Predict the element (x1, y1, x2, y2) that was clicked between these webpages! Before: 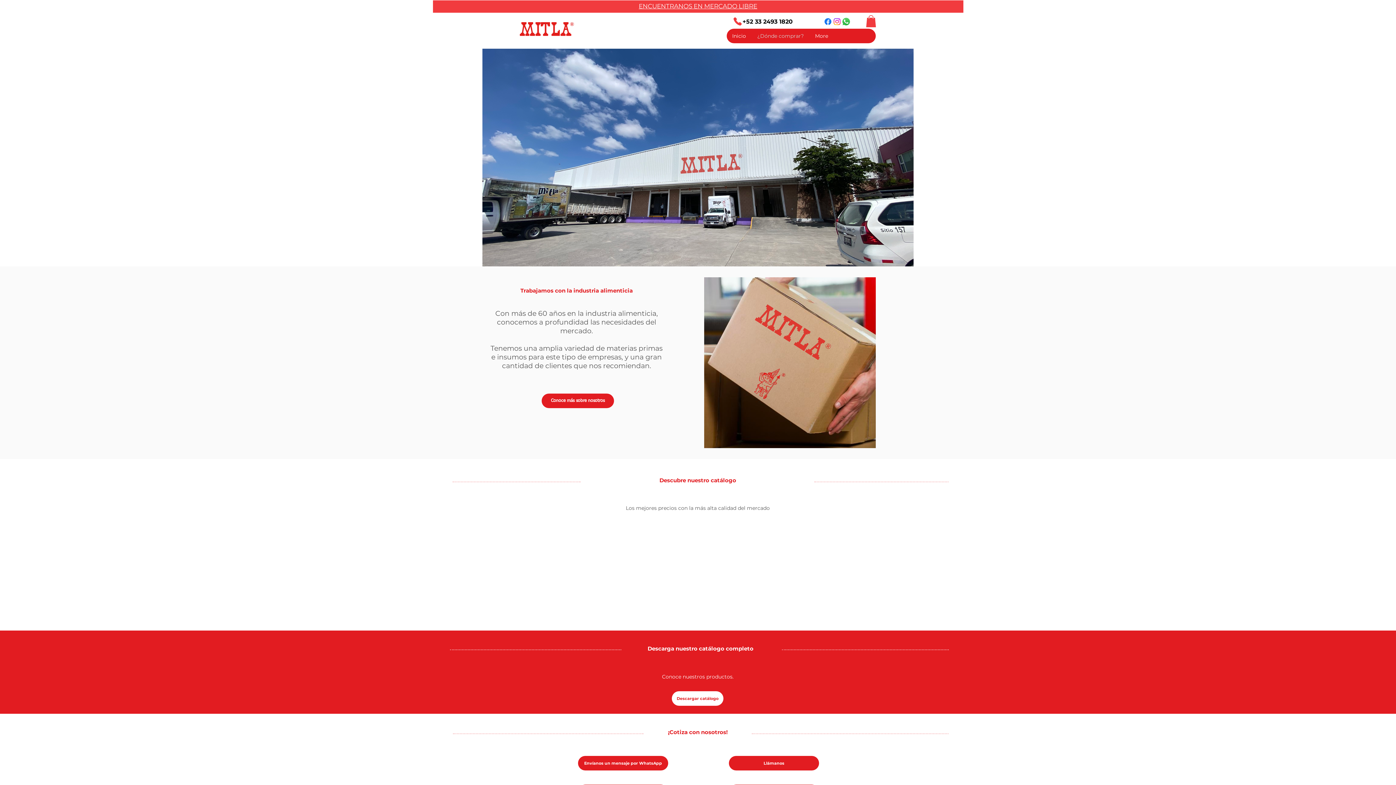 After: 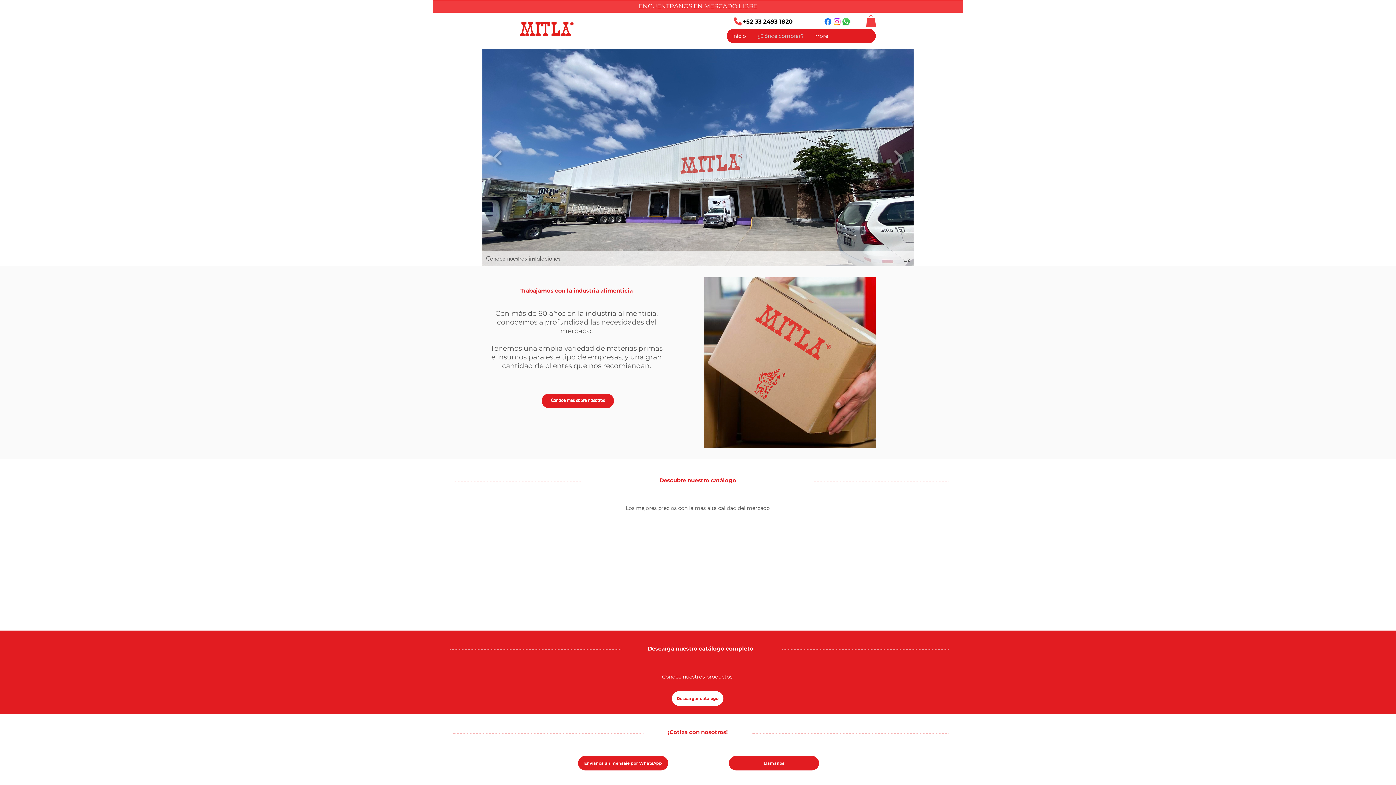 Action: bbox: (482, 48, 913, 266) label: Conoce nuestras instalaciones